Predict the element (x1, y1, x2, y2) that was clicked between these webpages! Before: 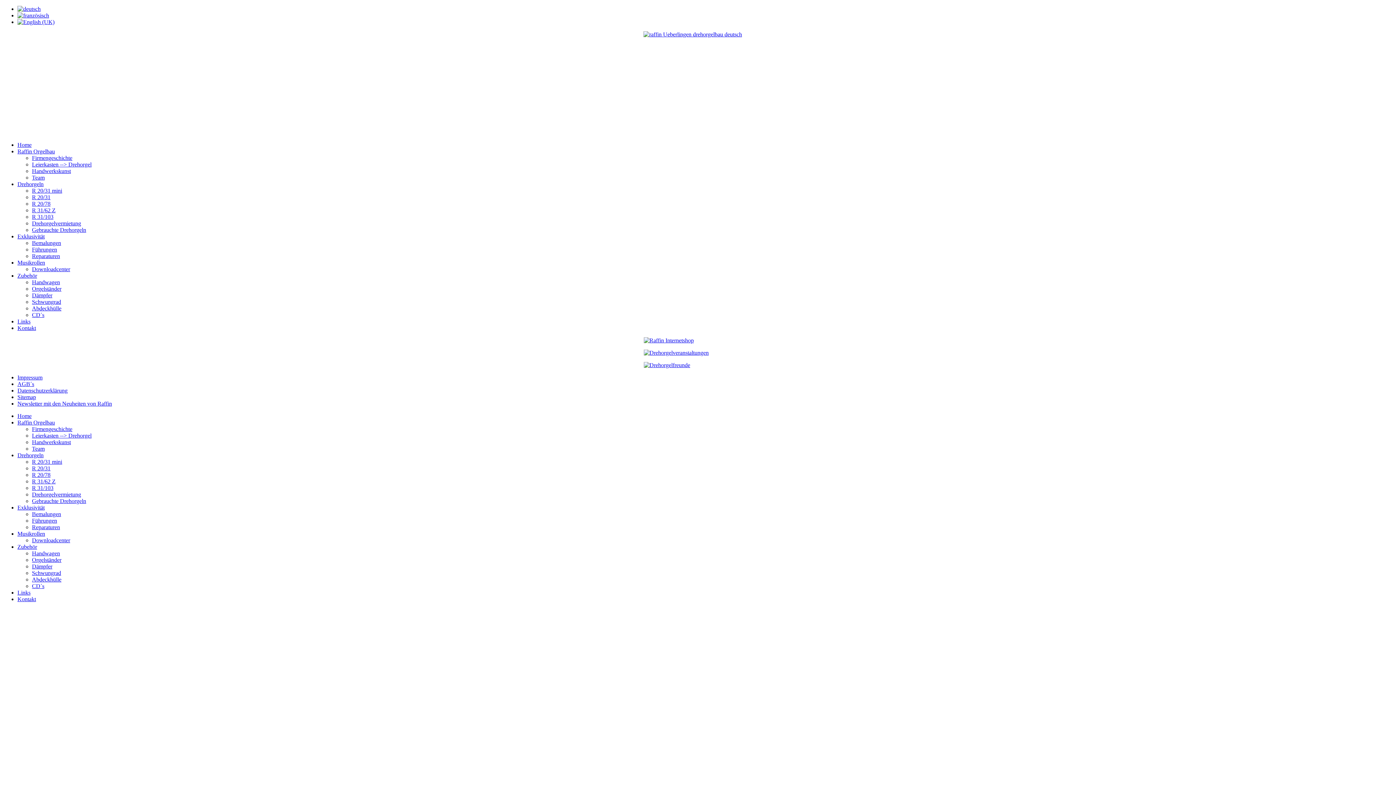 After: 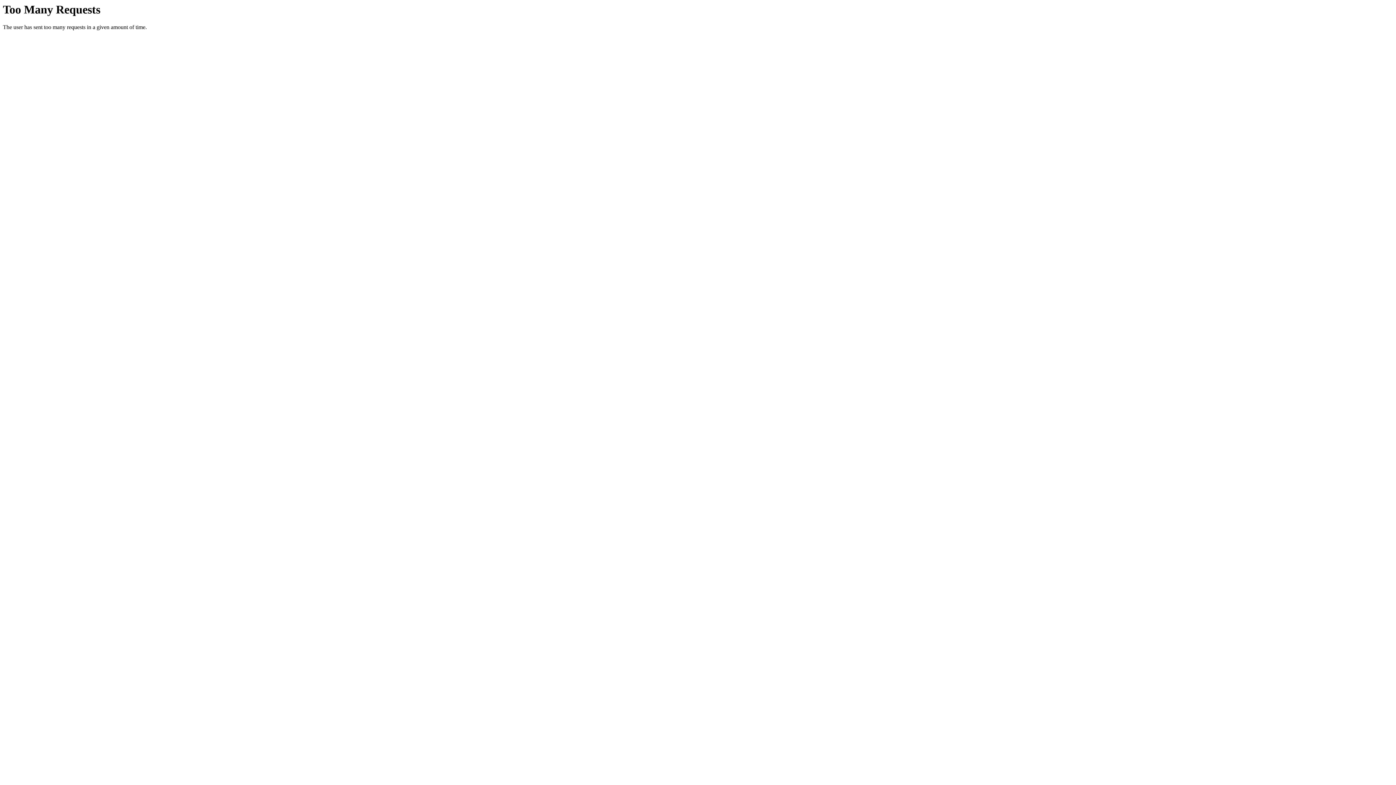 Action: label: Home bbox: (17, 141, 31, 148)